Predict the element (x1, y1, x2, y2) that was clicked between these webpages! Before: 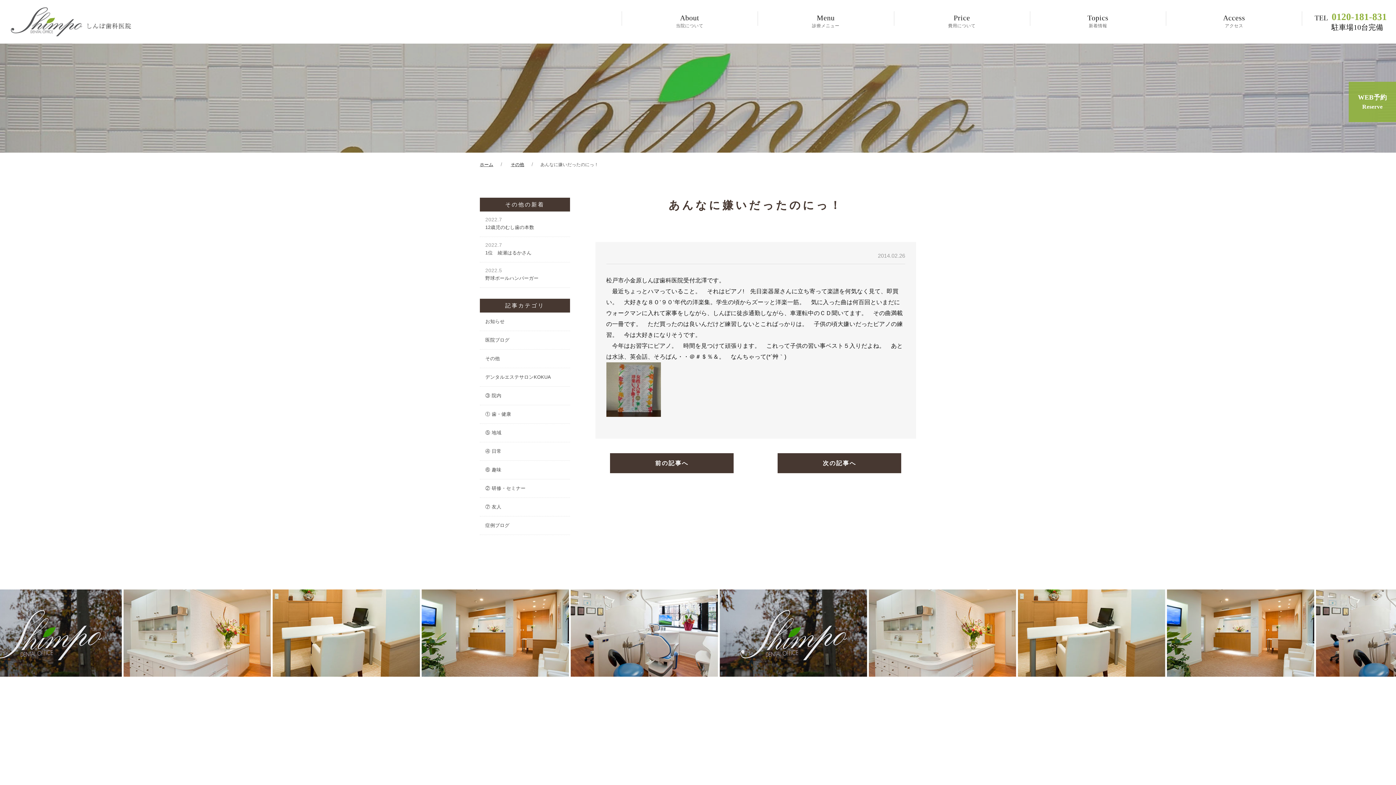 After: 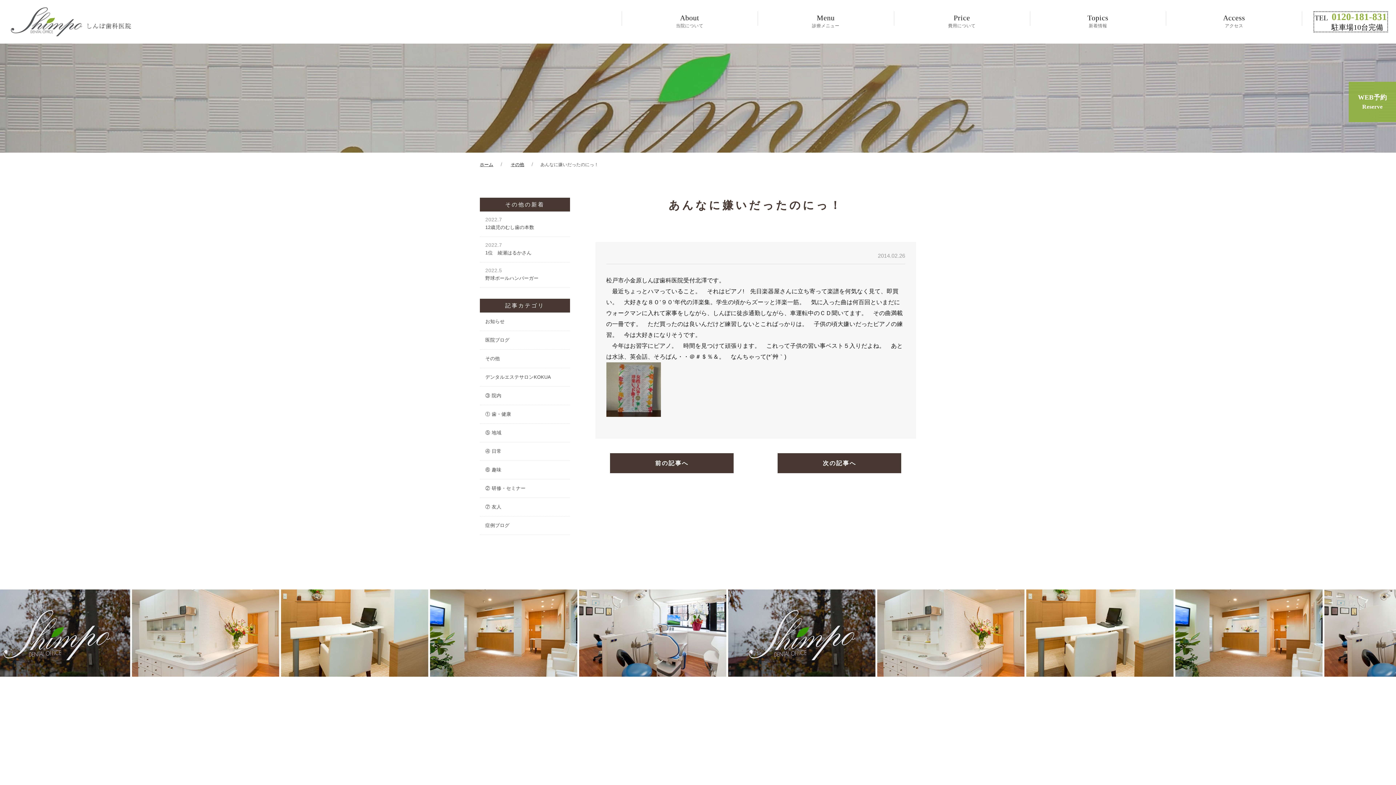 Action: bbox: (1314, 12, 1387, 31) label: TEL0120-181-831
駐車場10台完備